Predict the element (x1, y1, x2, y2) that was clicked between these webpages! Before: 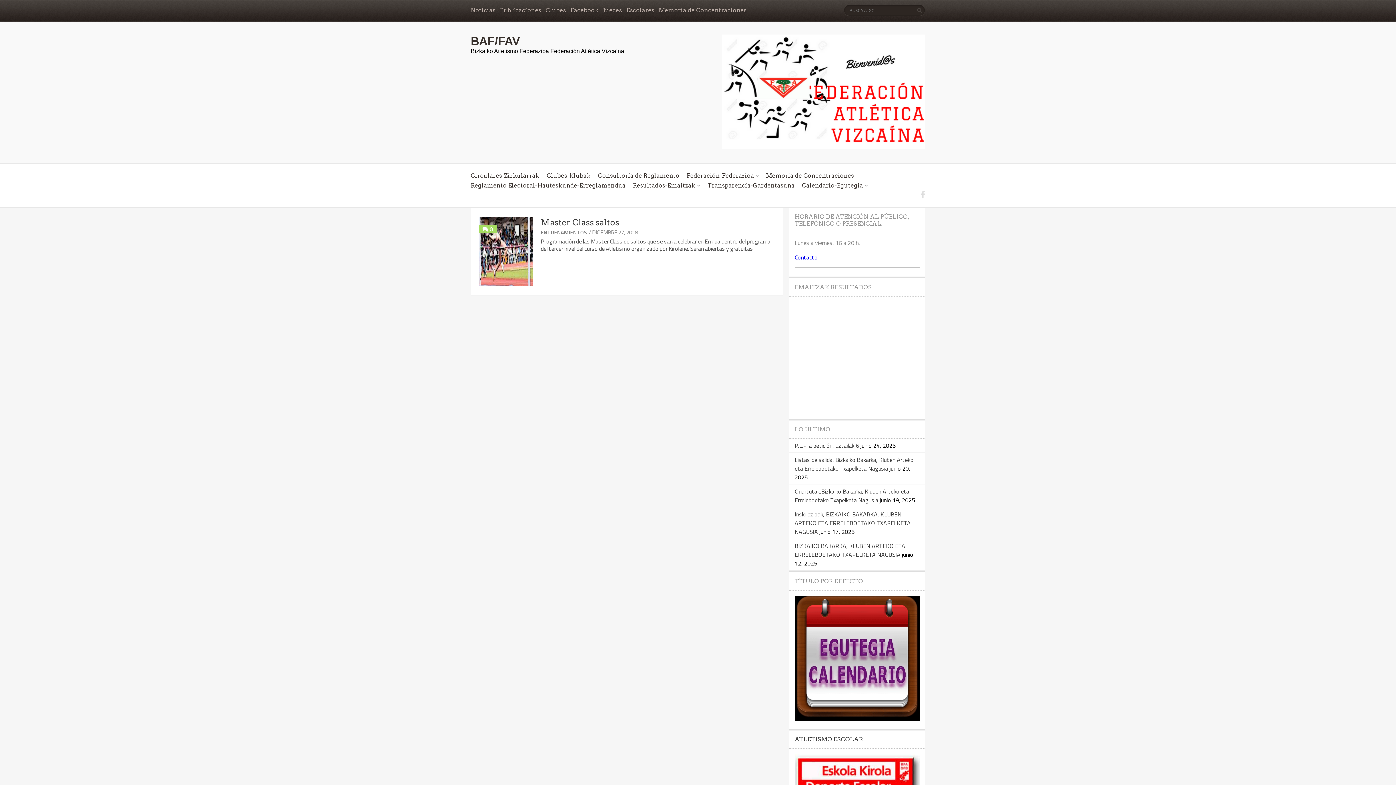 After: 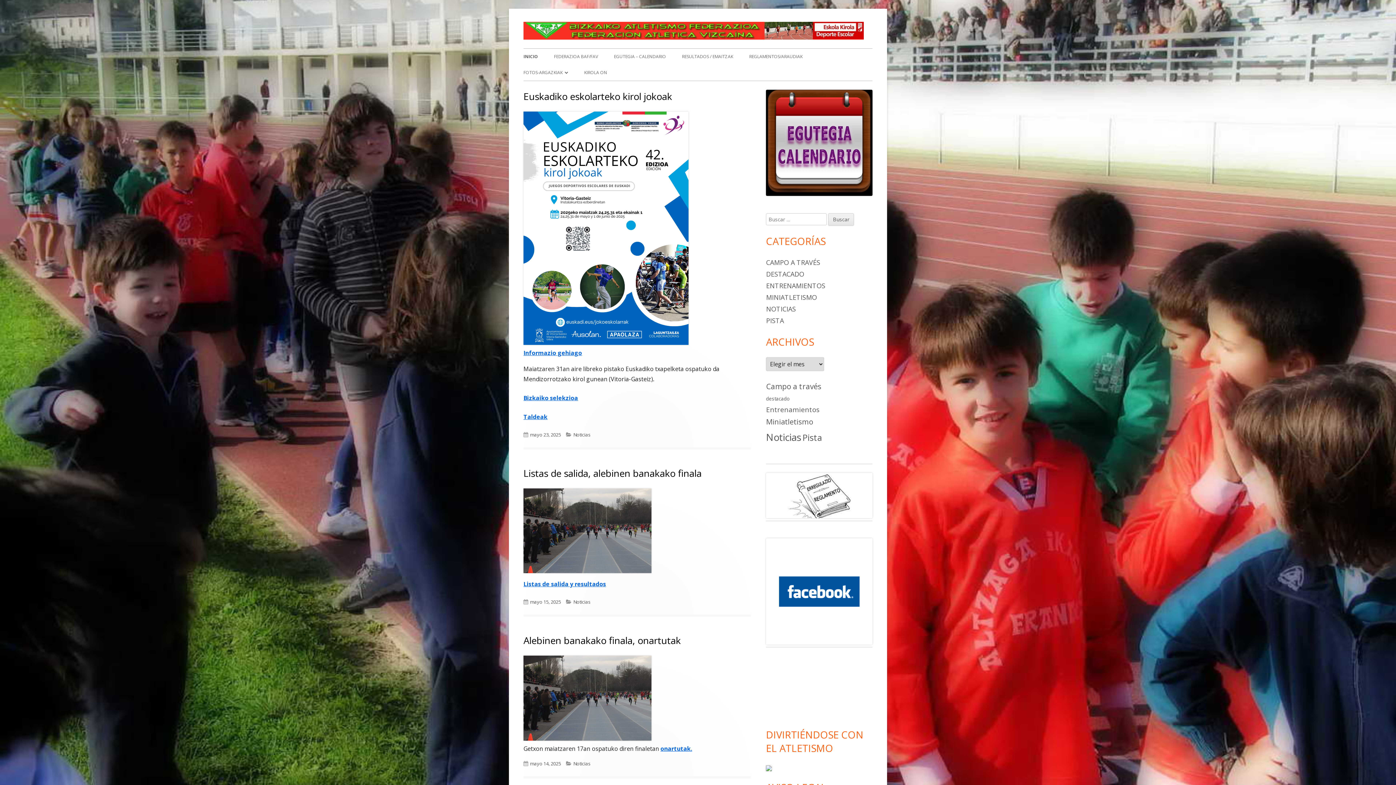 Action: label: Escolares bbox: (626, 6, 654, 13)